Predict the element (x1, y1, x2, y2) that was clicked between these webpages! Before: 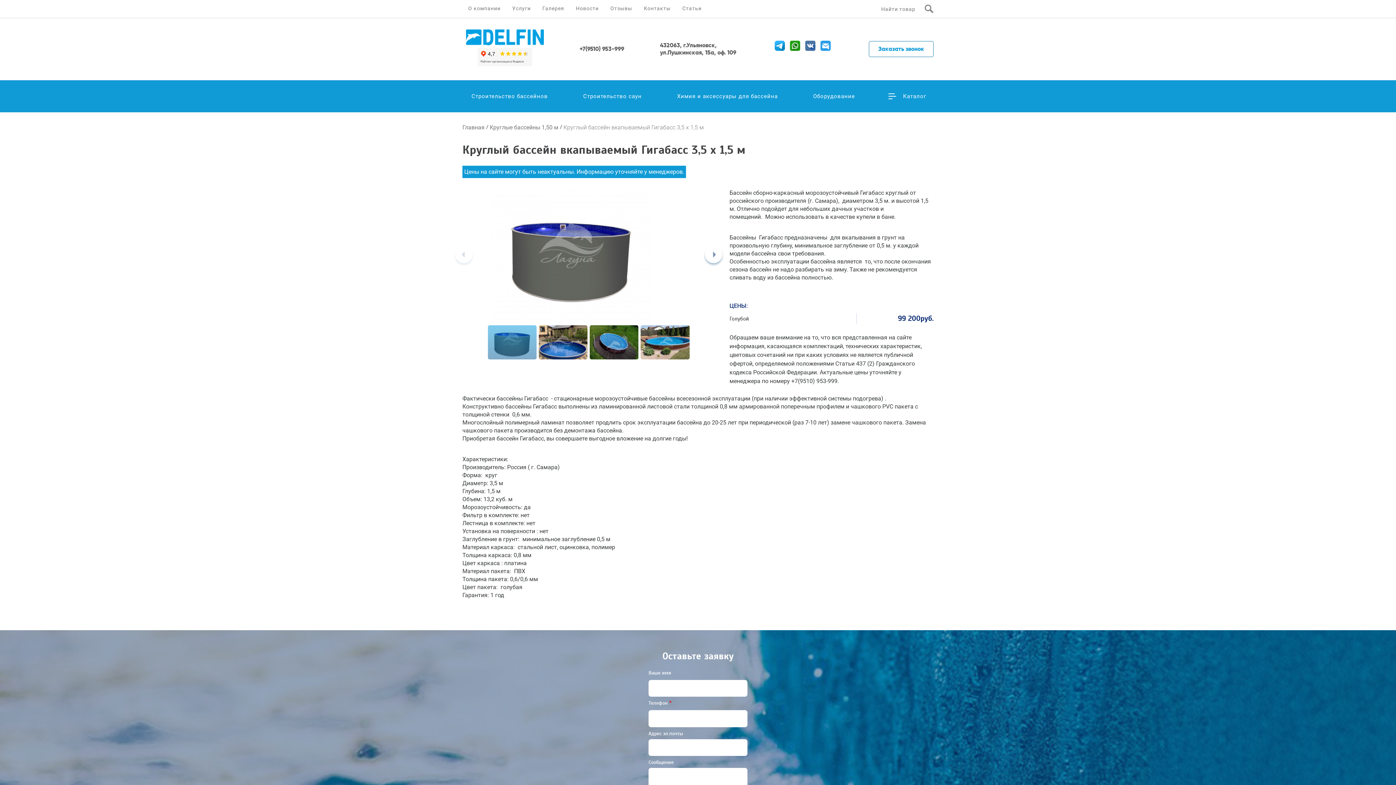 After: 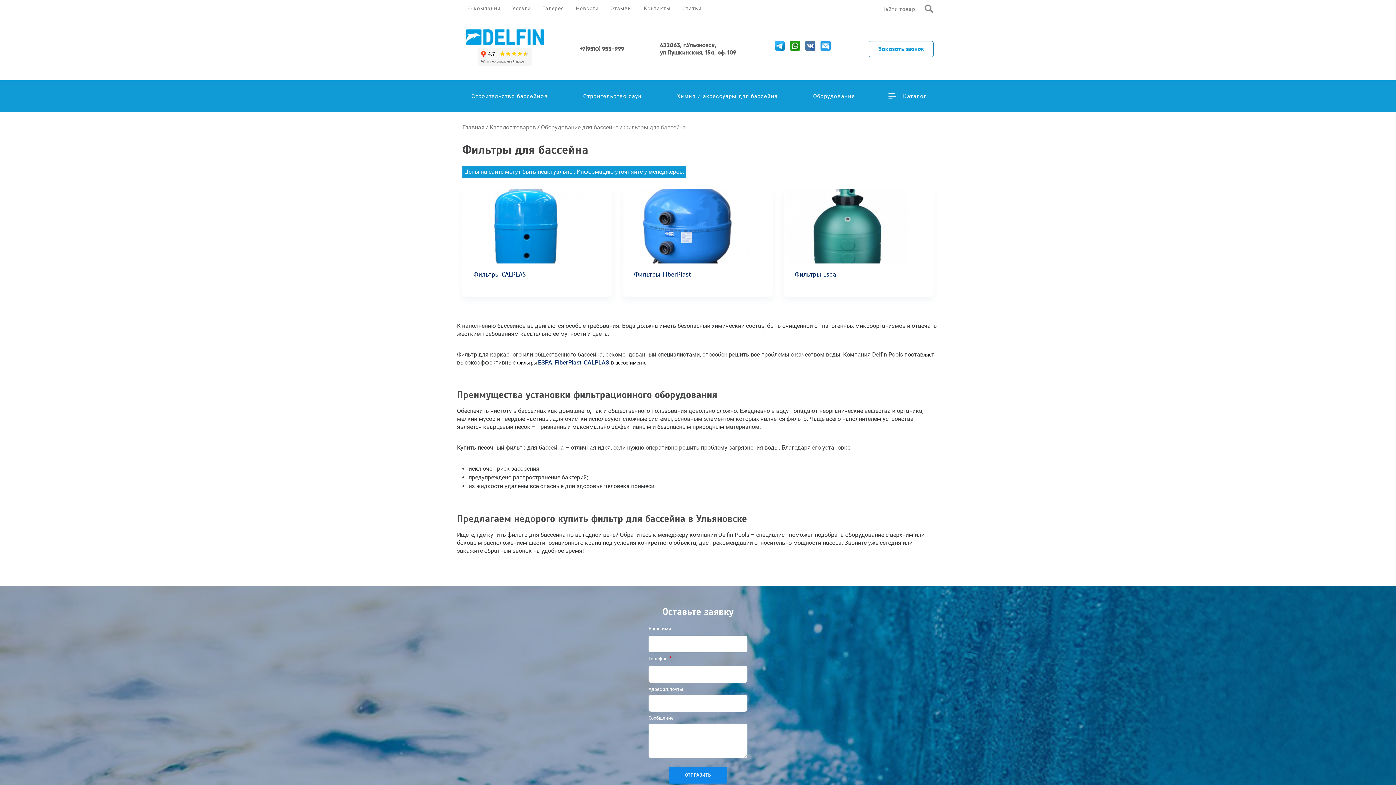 Action: bbox: (804, 80, 864, 112) label: Оборудование